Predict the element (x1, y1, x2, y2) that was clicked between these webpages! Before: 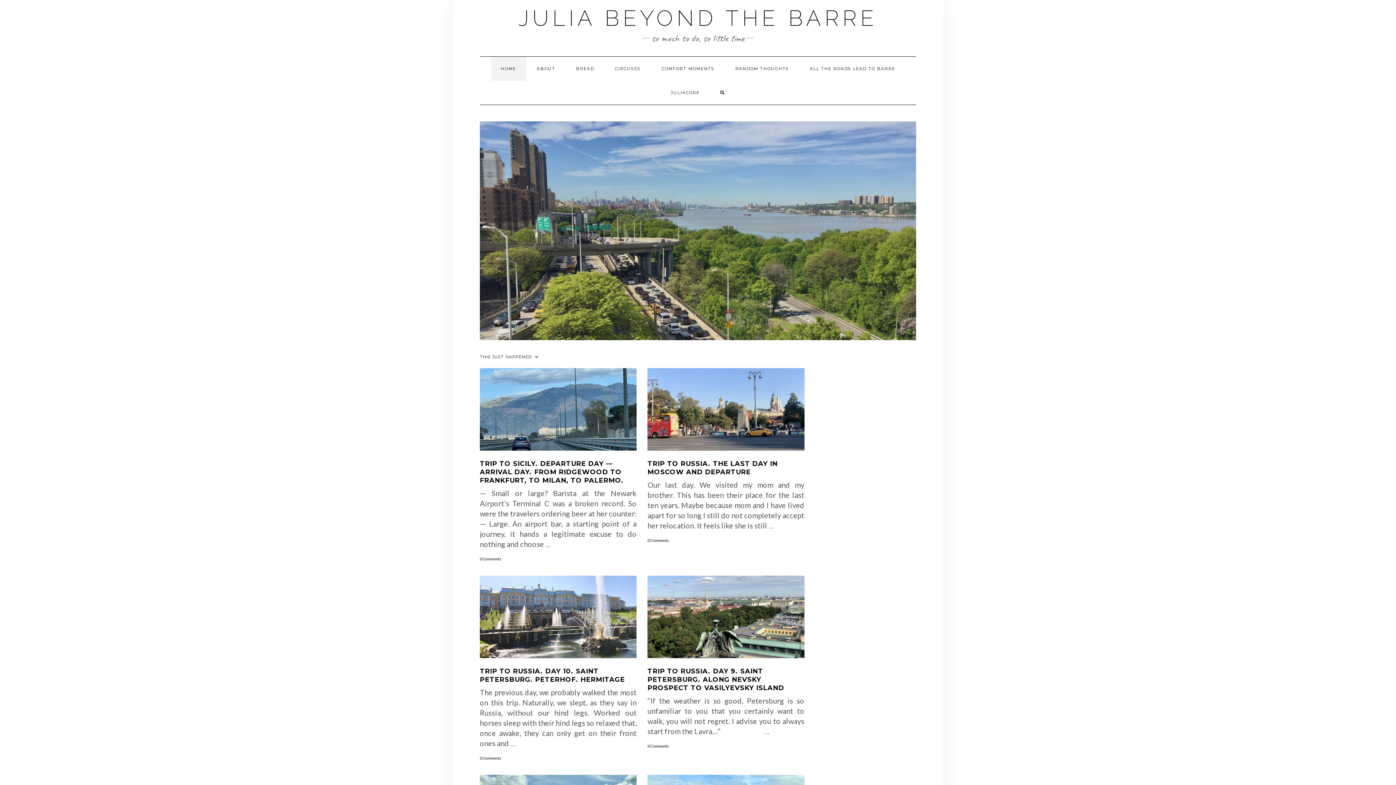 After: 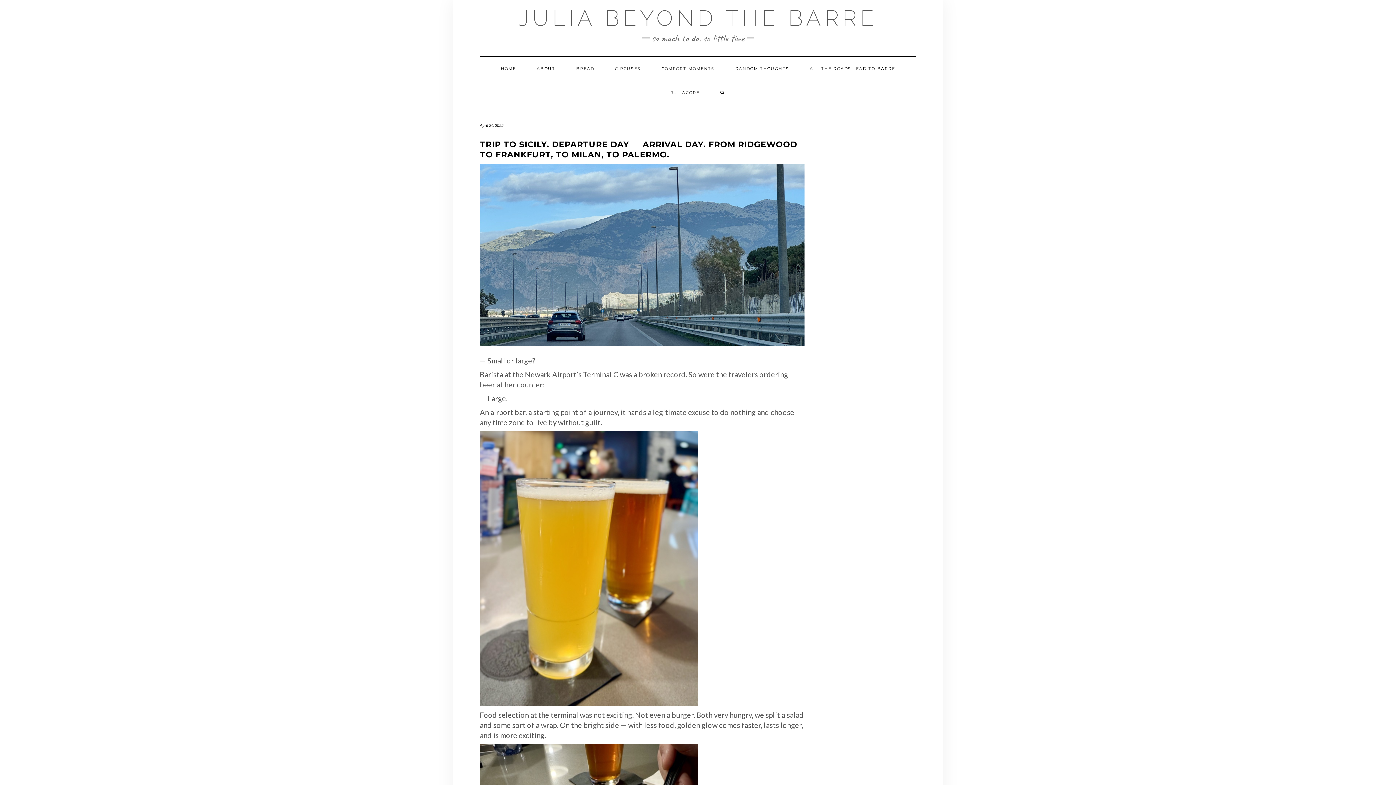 Action: bbox: (480, 460, 624, 484) label: TRIP TO SICILY. DEPARTURE DAY — ARRIVAL DAY. FROM RIDGEWOOD TO FRANKFURT, TO MILAN, TO PALERMO.